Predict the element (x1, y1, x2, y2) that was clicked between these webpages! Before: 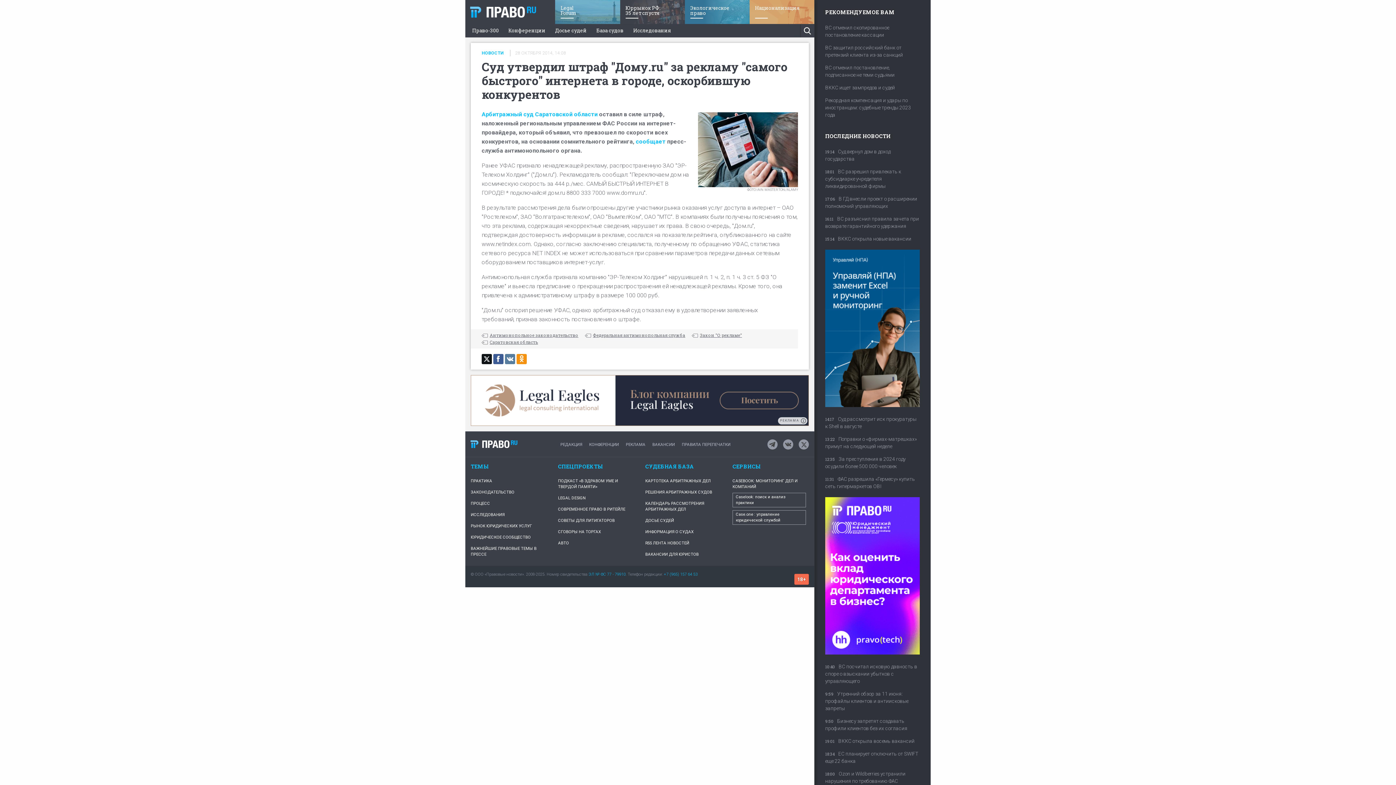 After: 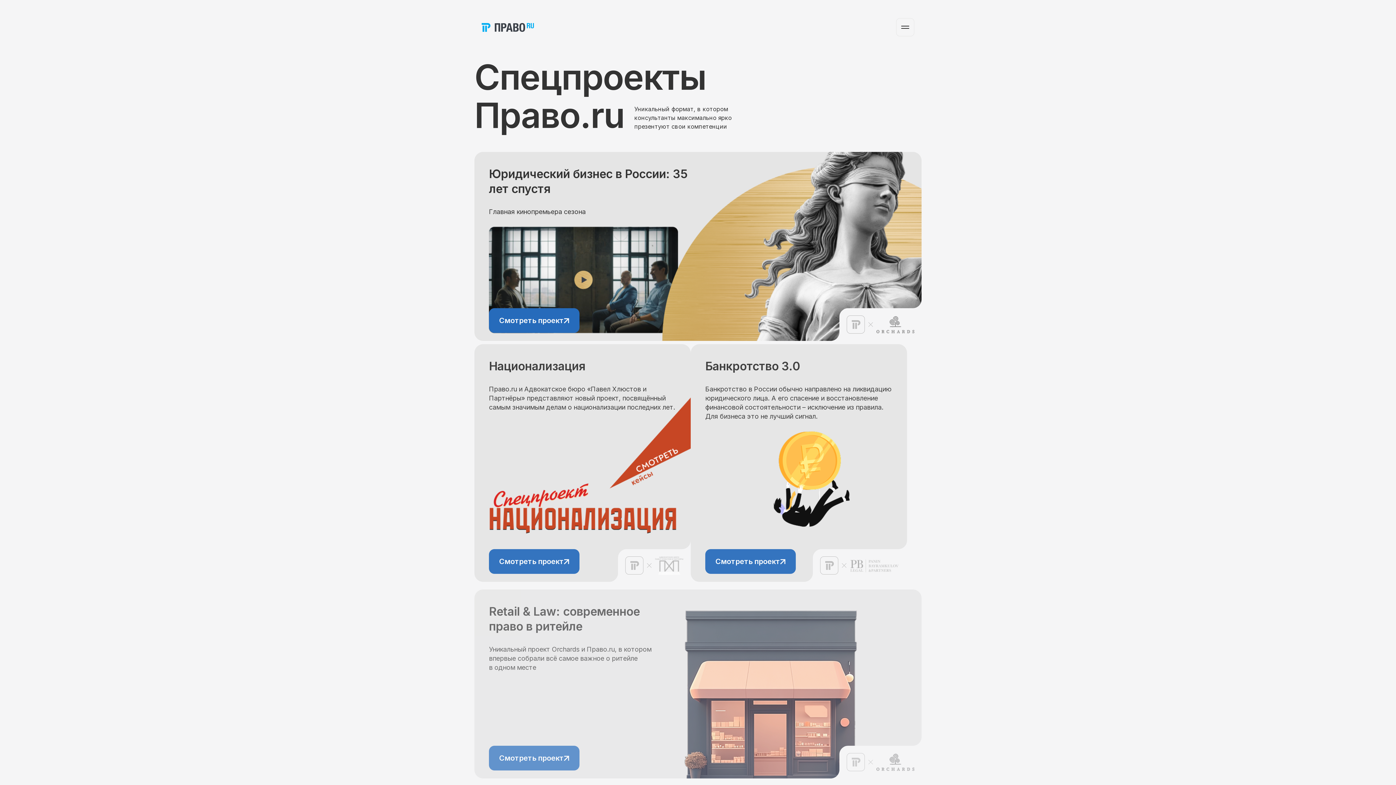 Action: label: СОВЕТЫ ДЛЯ ЛИТИГАТОРОВ bbox: (558, 515, 634, 526)